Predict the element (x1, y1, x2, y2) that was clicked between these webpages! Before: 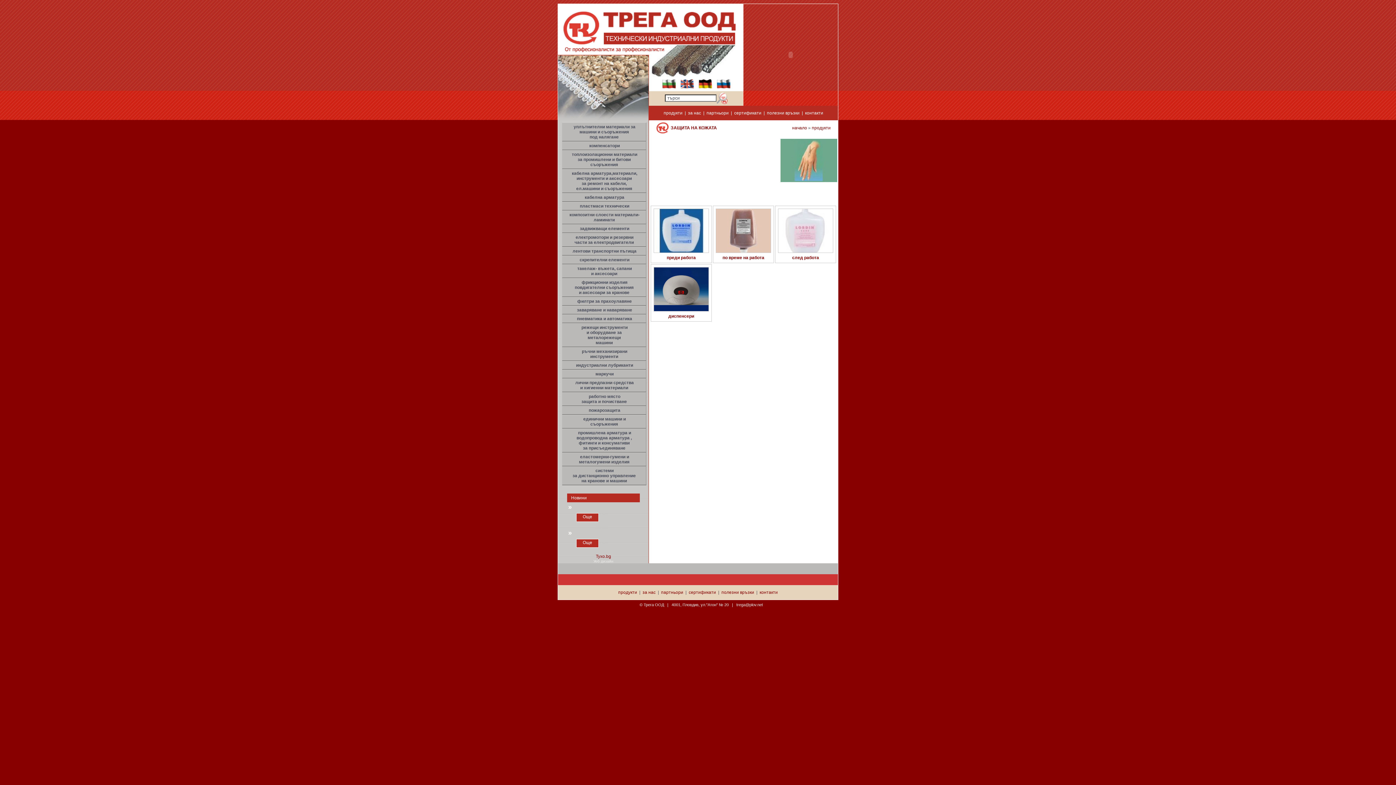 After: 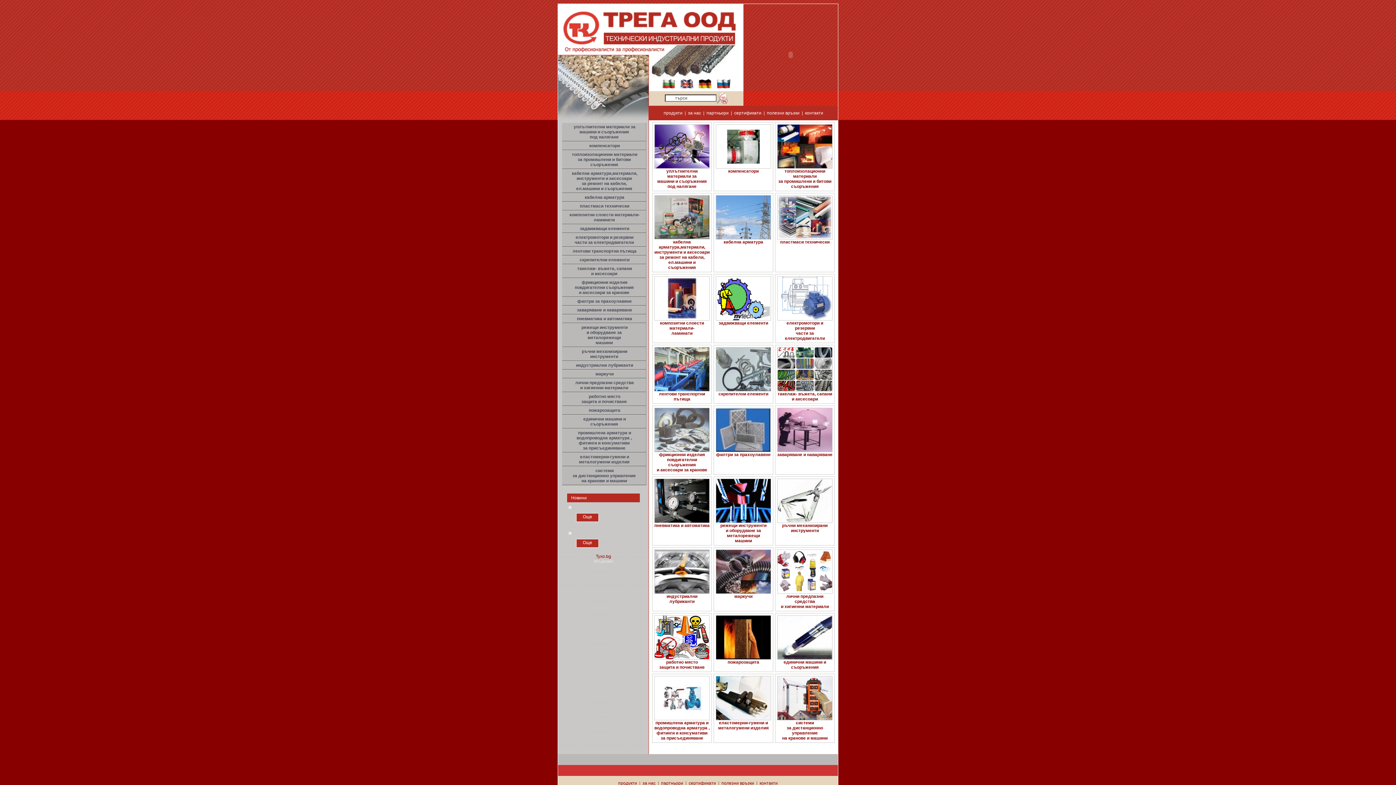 Action: bbox: (601, 50, 743, 56)